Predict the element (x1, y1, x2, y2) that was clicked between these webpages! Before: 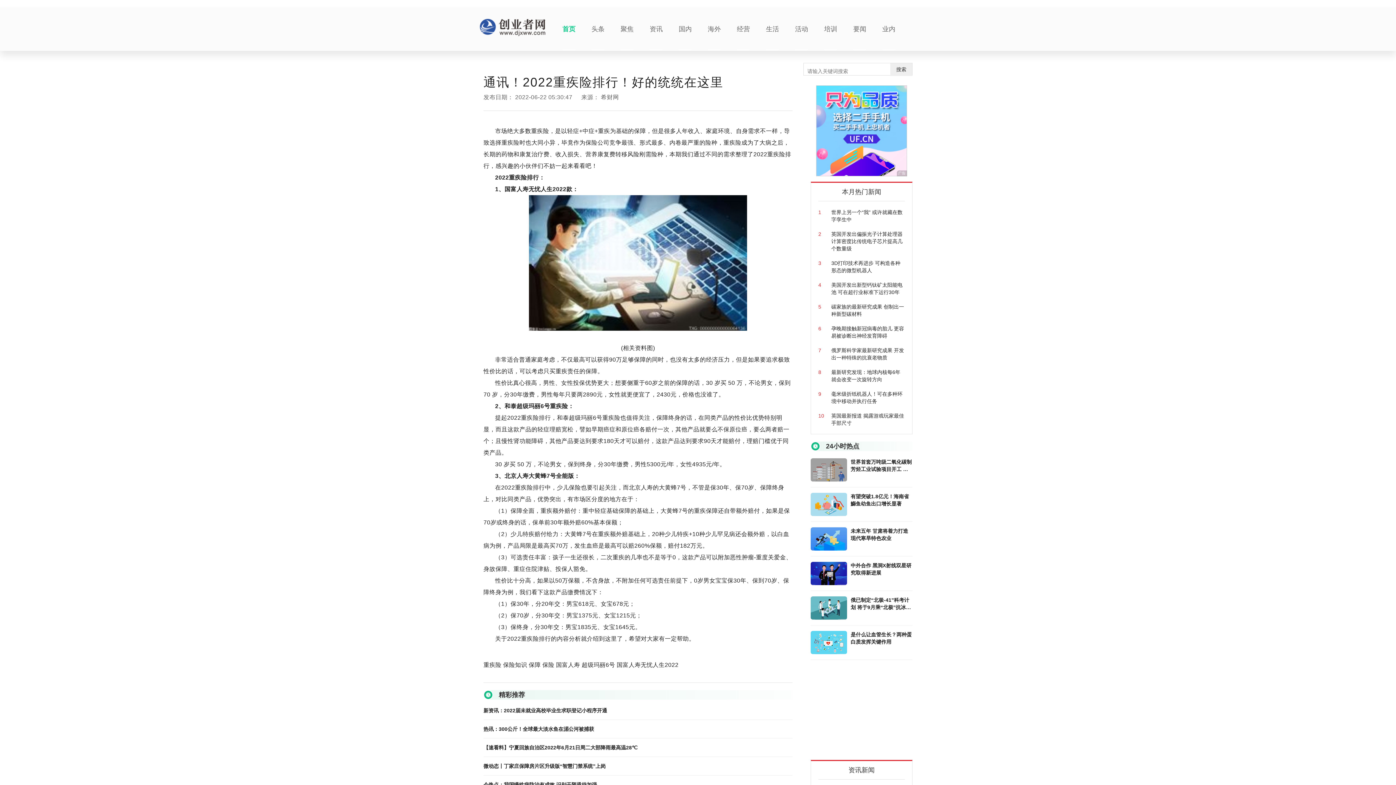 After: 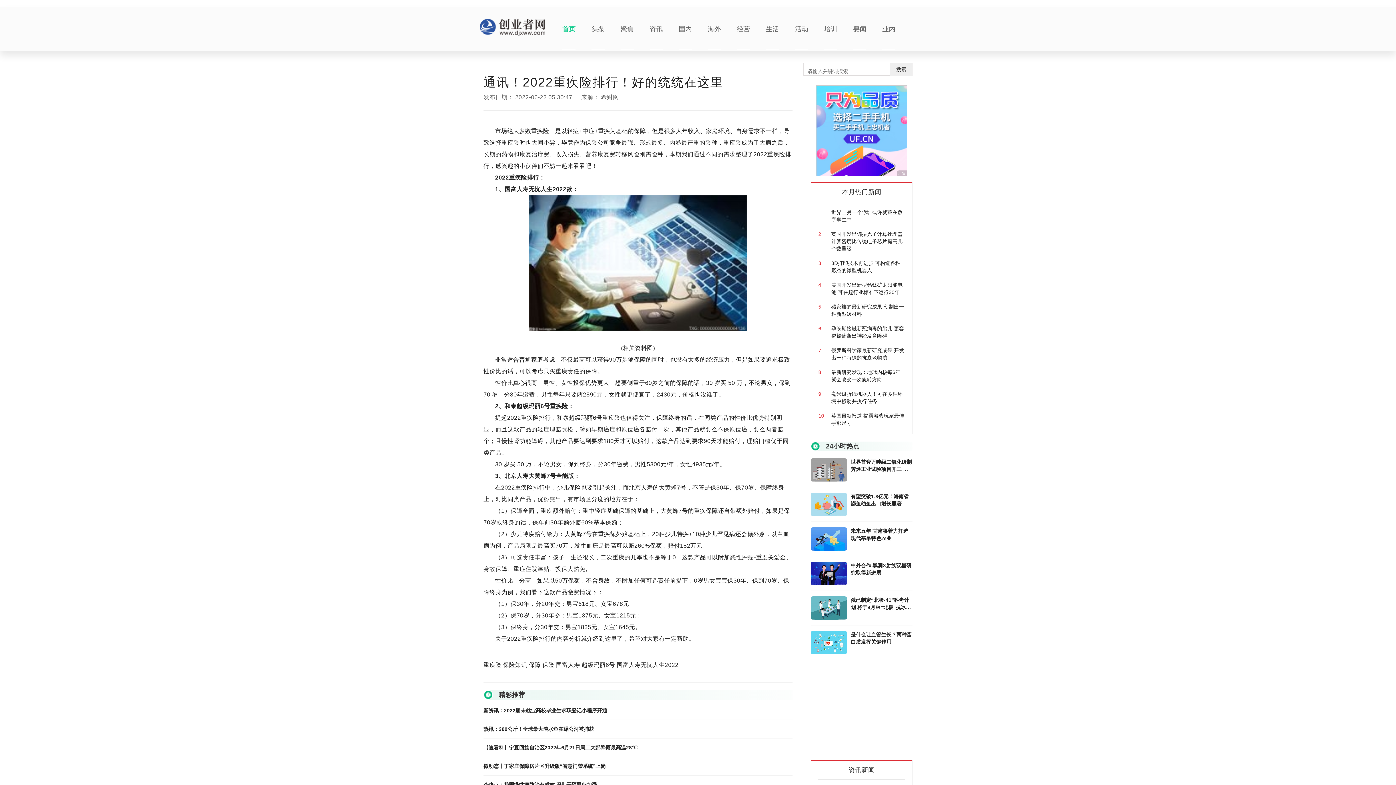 Action: label: 业内 bbox: (882, 7, 895, 50)